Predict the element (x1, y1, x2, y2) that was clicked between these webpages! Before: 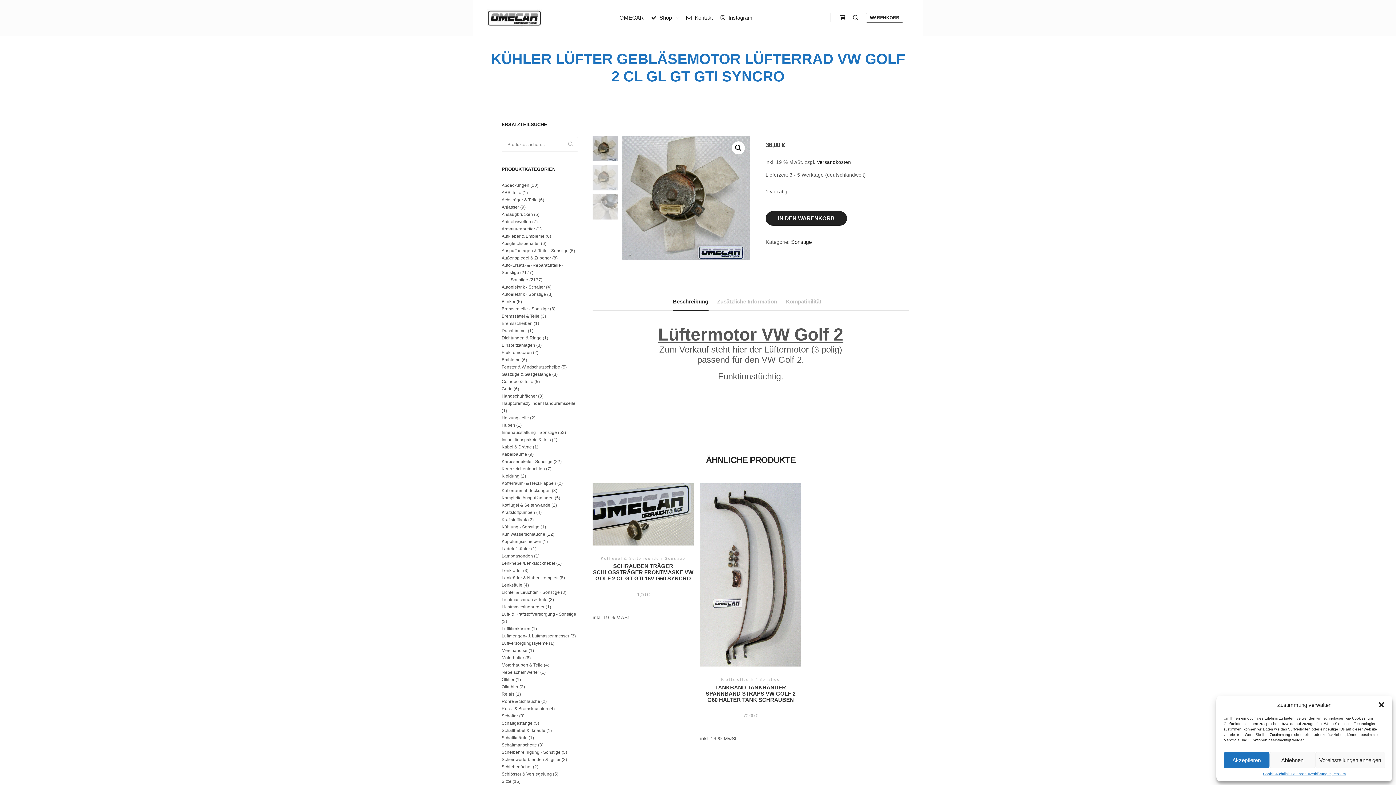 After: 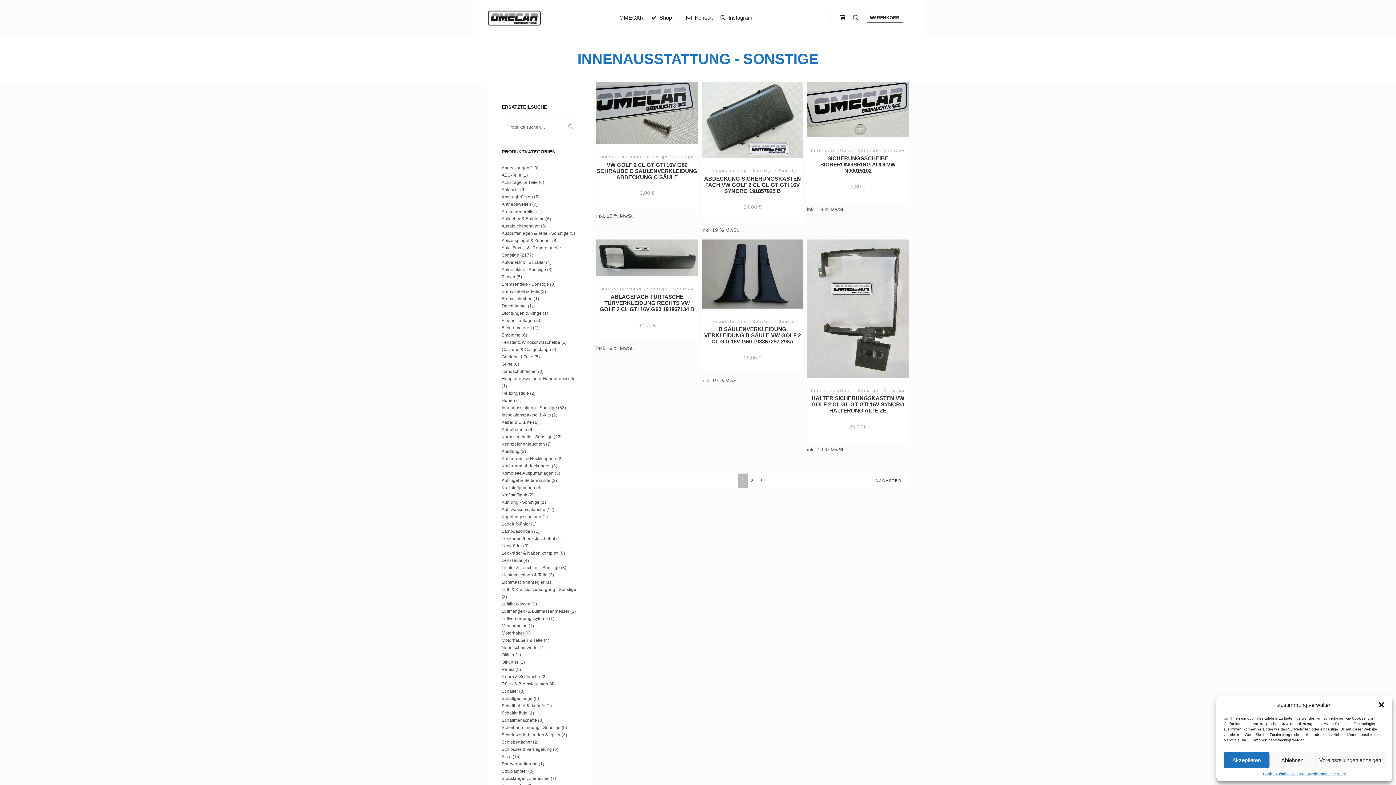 Action: bbox: (501, 430, 557, 435) label: Innenausstattung - Sonstige